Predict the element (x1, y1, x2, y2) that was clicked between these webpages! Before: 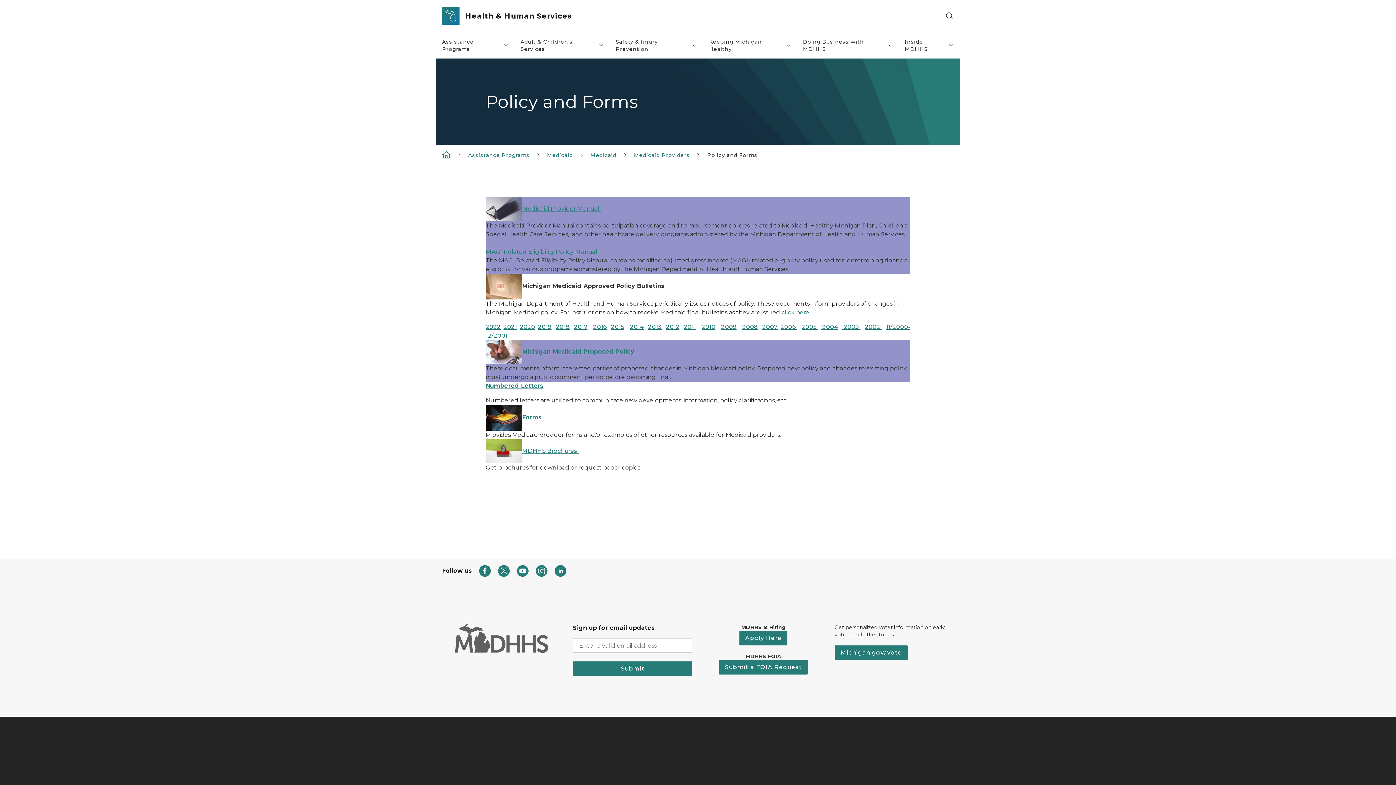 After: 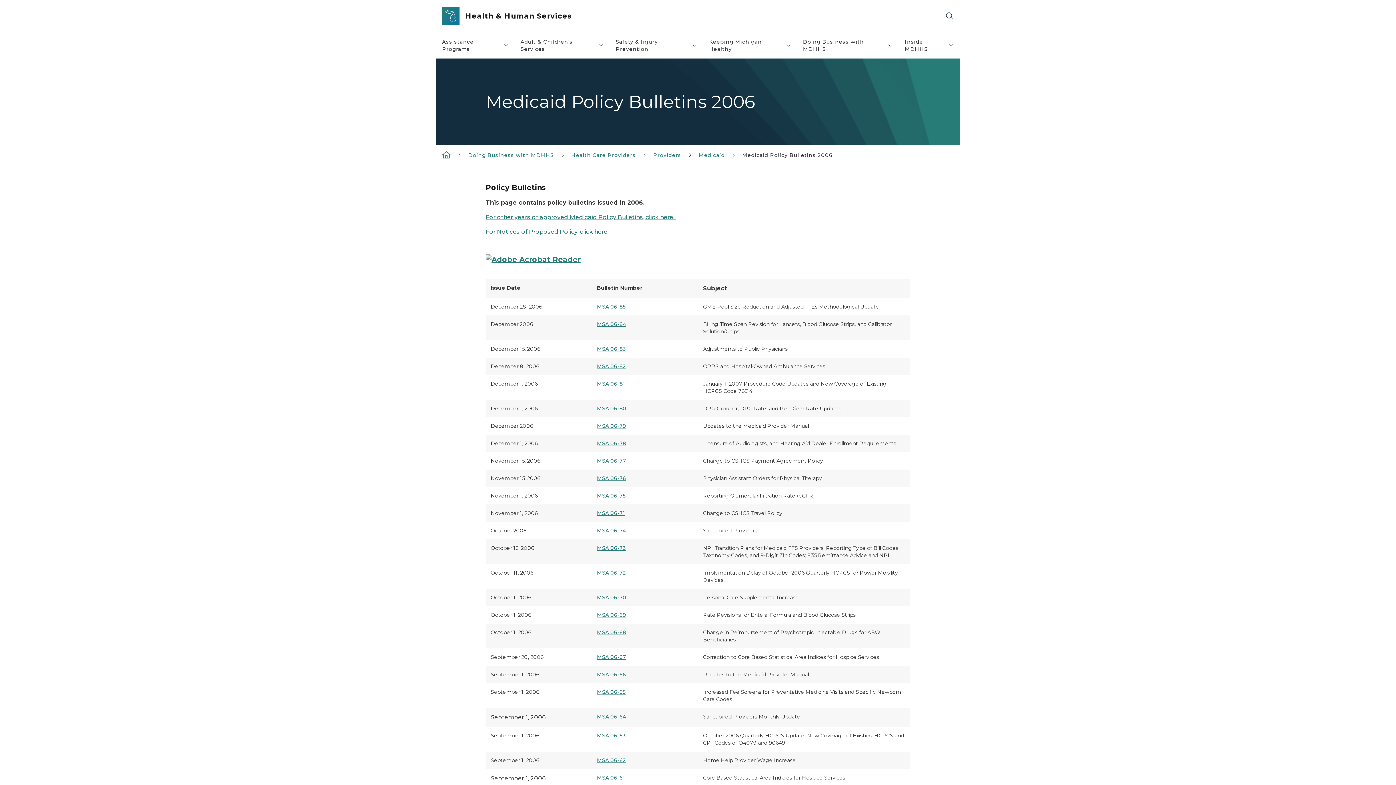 Action: label:   bbox: (796, 323, 797, 330)